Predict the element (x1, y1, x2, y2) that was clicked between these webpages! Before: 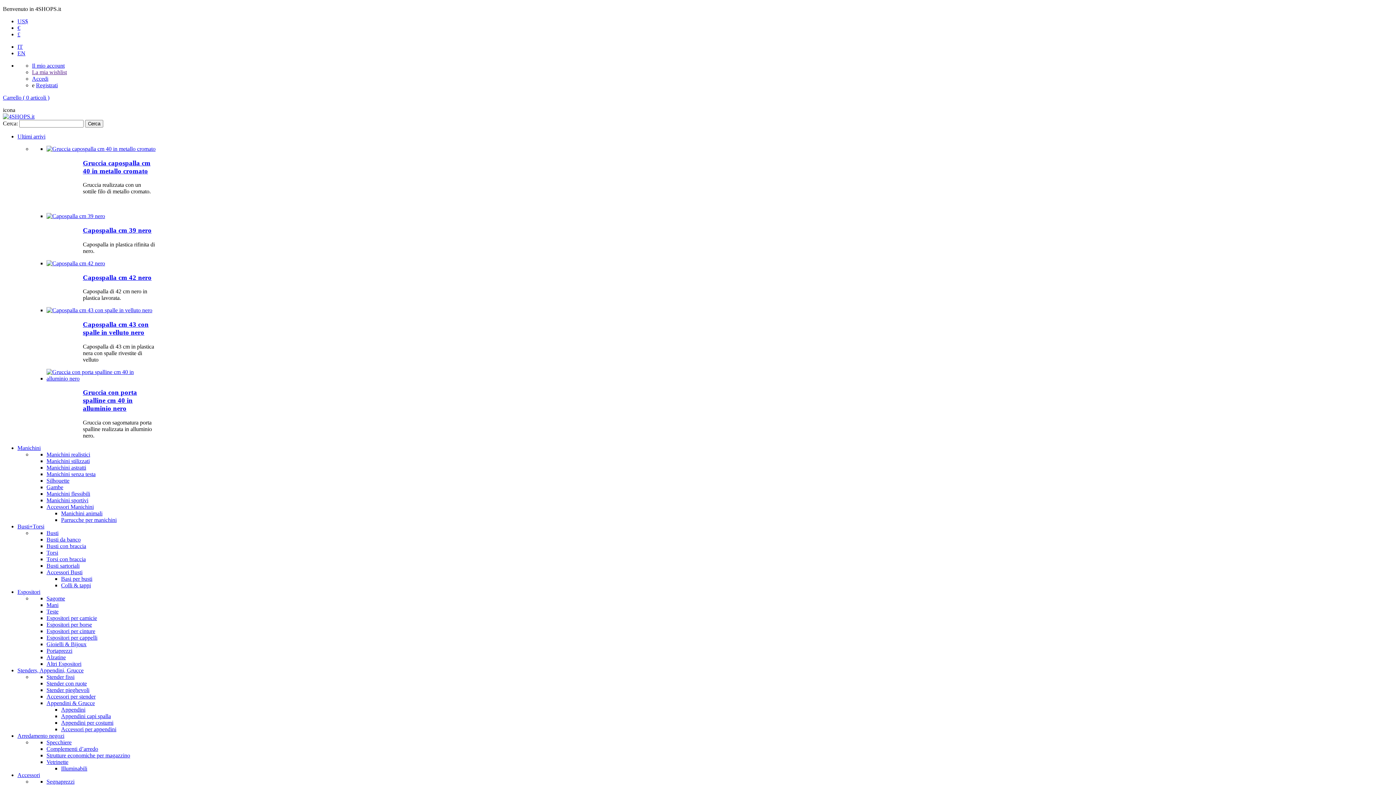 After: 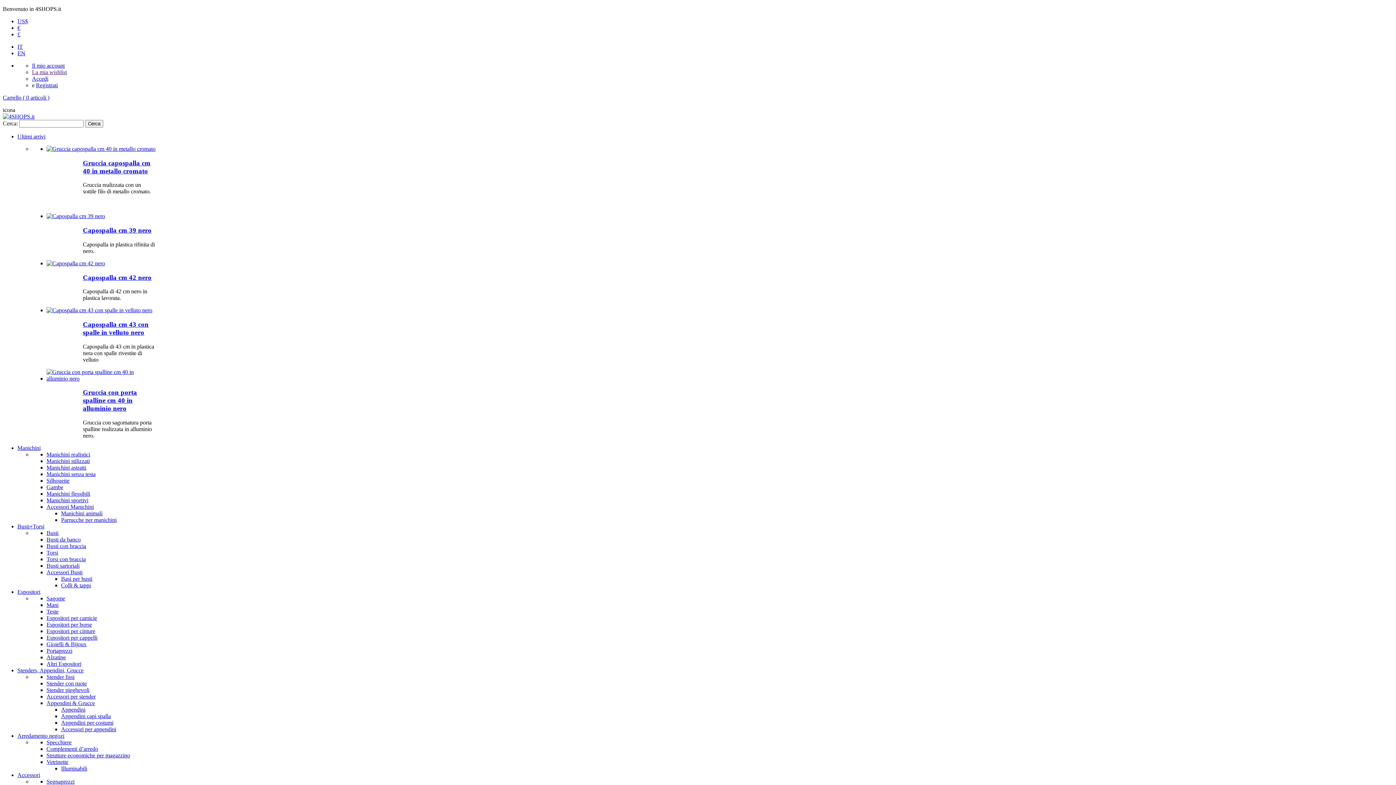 Action: bbox: (46, 778, 74, 785) label: Segnaprezzi